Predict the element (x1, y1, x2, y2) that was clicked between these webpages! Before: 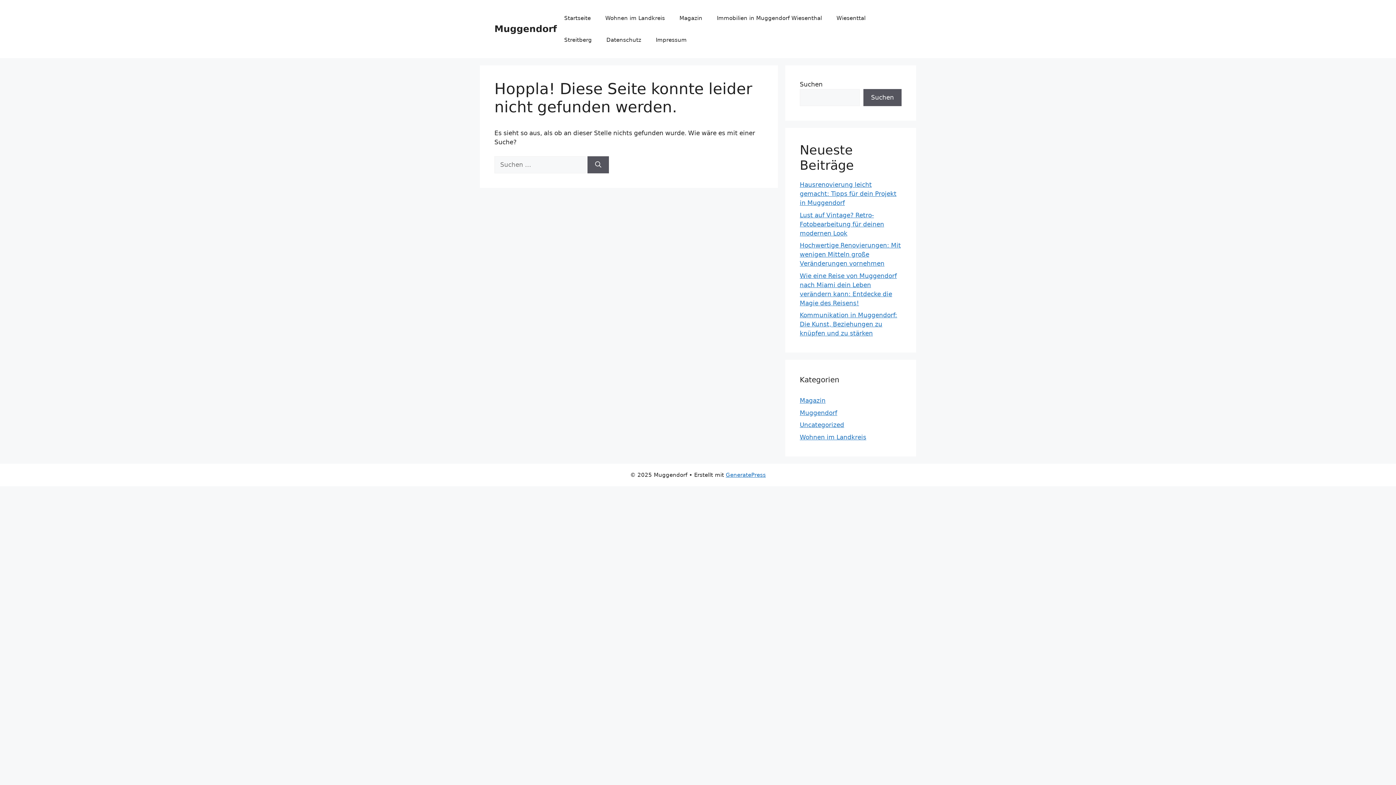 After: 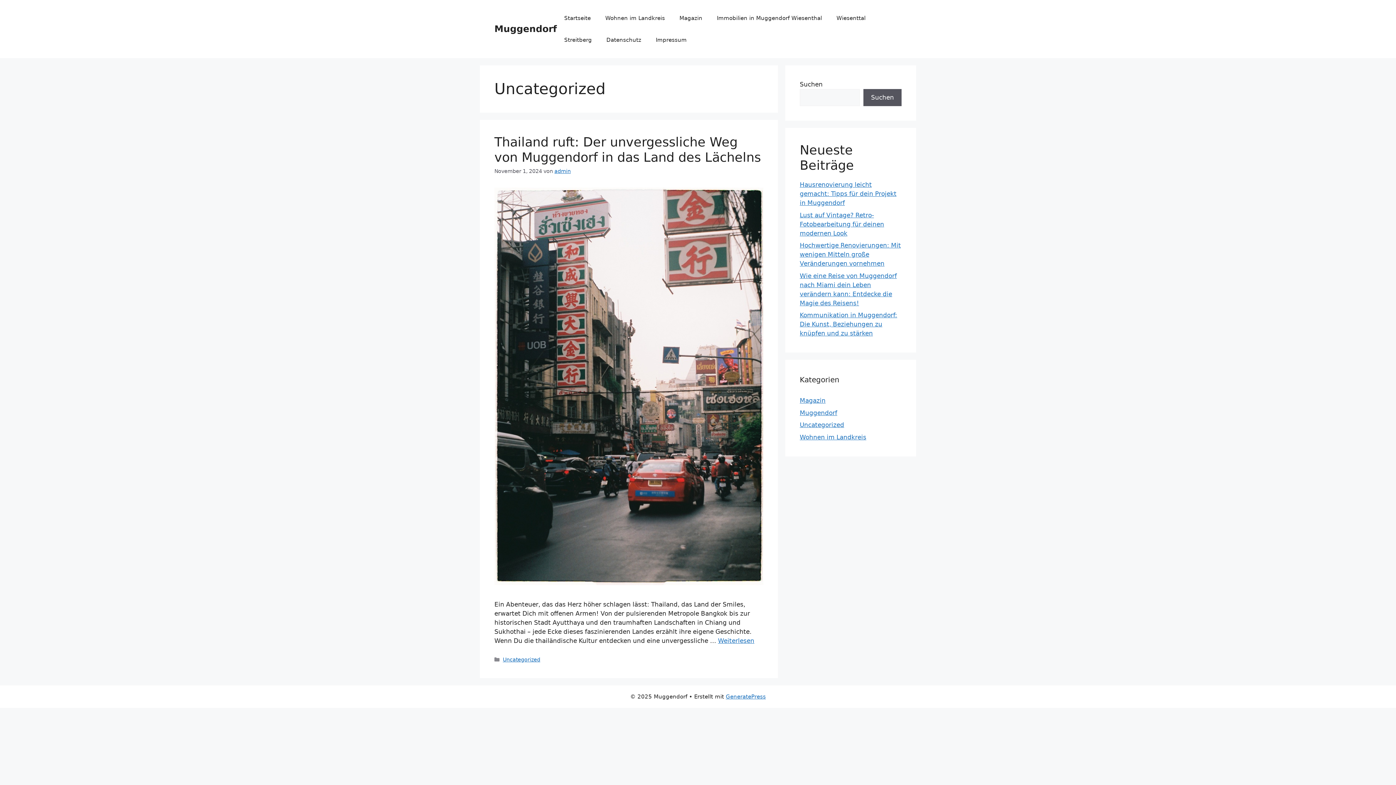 Action: bbox: (800, 421, 844, 428) label: Uncategorized